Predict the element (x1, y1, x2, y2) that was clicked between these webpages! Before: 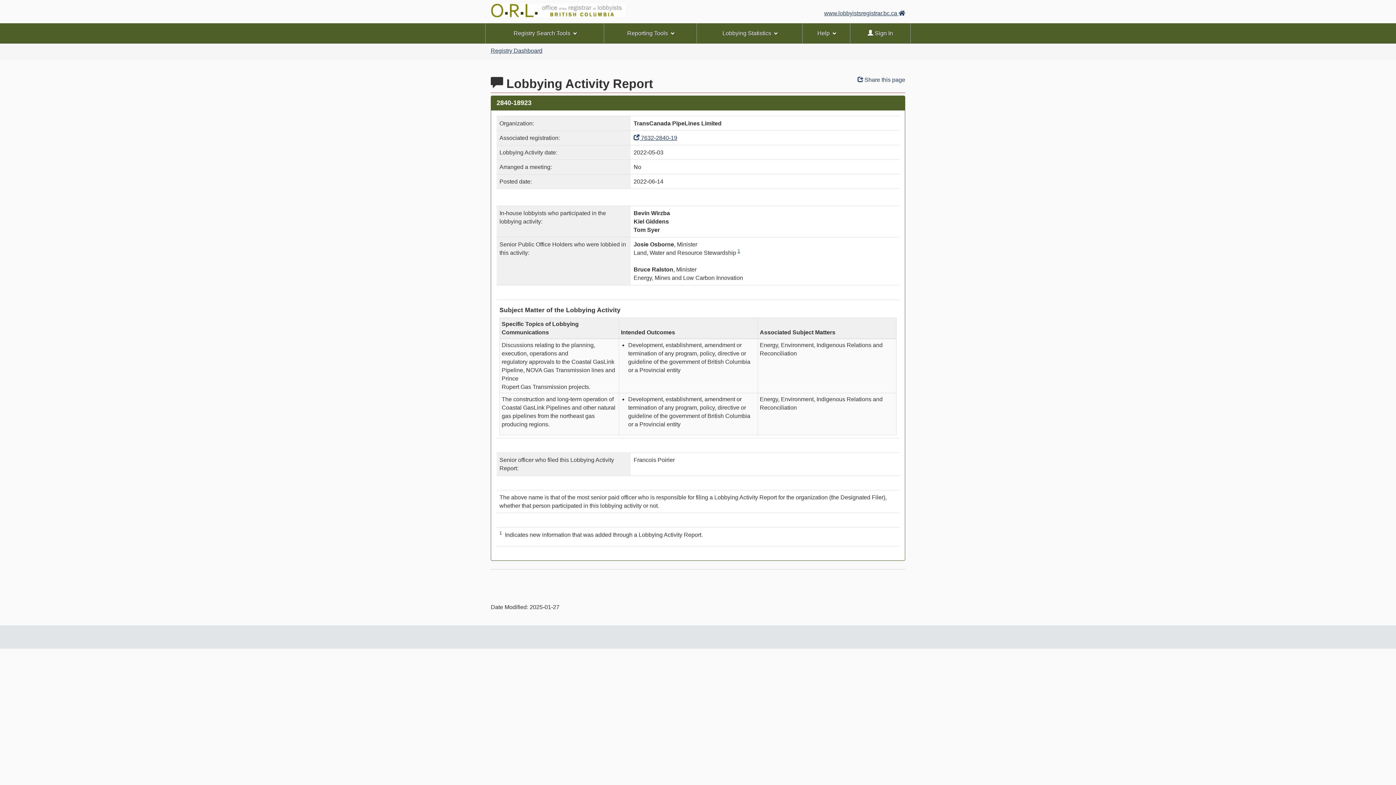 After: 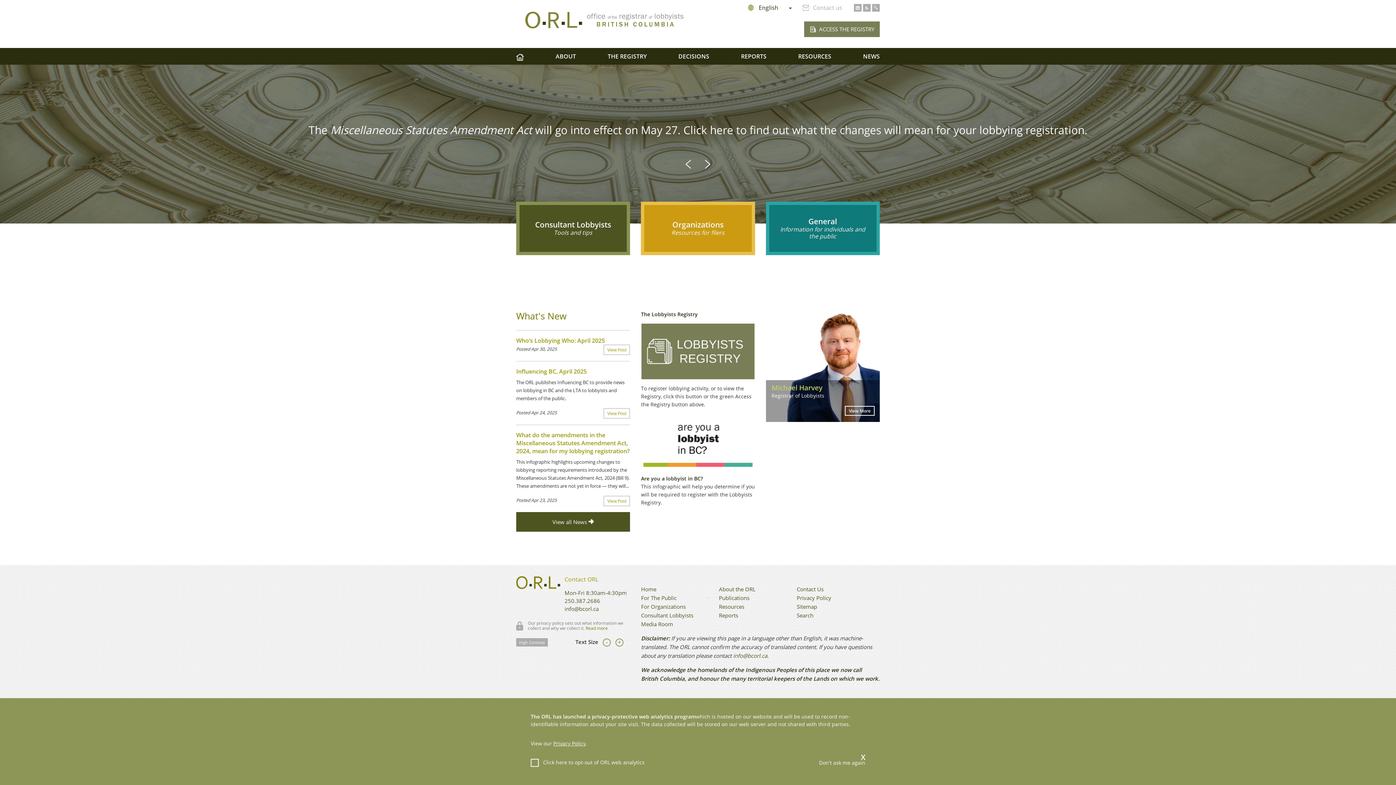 Action: label: Office of the Registrar or Lobbying of BC bbox: (490, 3, 692, 19)